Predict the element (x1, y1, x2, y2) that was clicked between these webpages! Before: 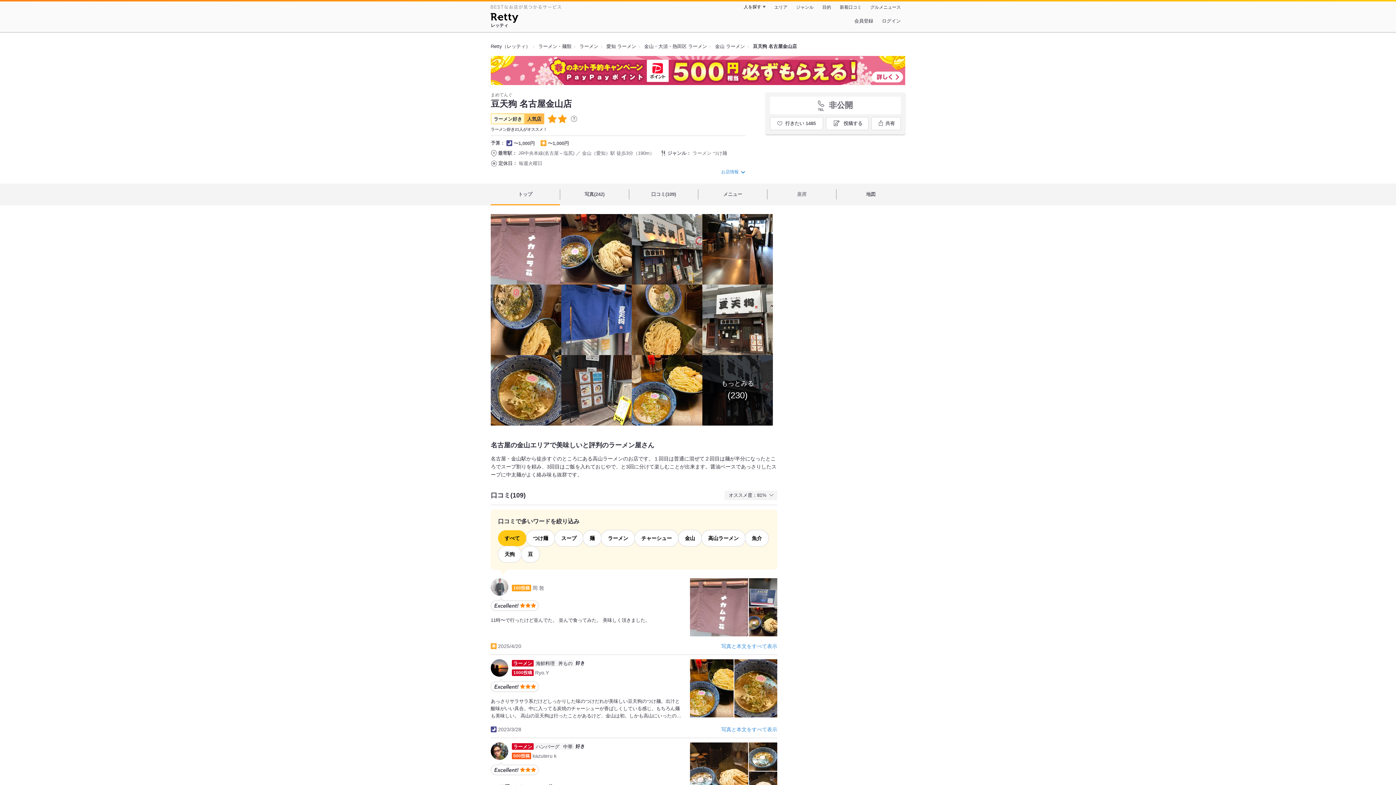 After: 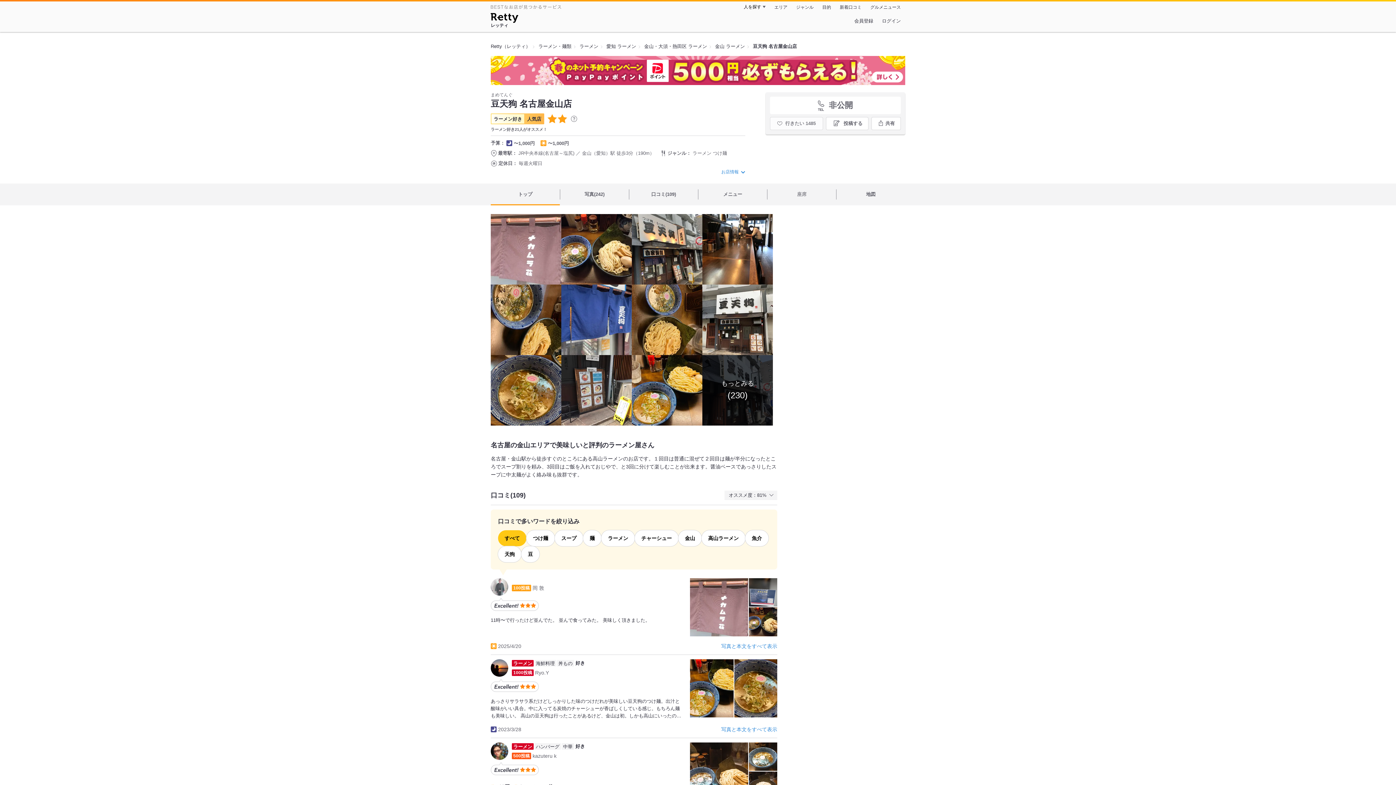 Action: bbox: (770, 117, 823, 130) label: 行きたい
1485